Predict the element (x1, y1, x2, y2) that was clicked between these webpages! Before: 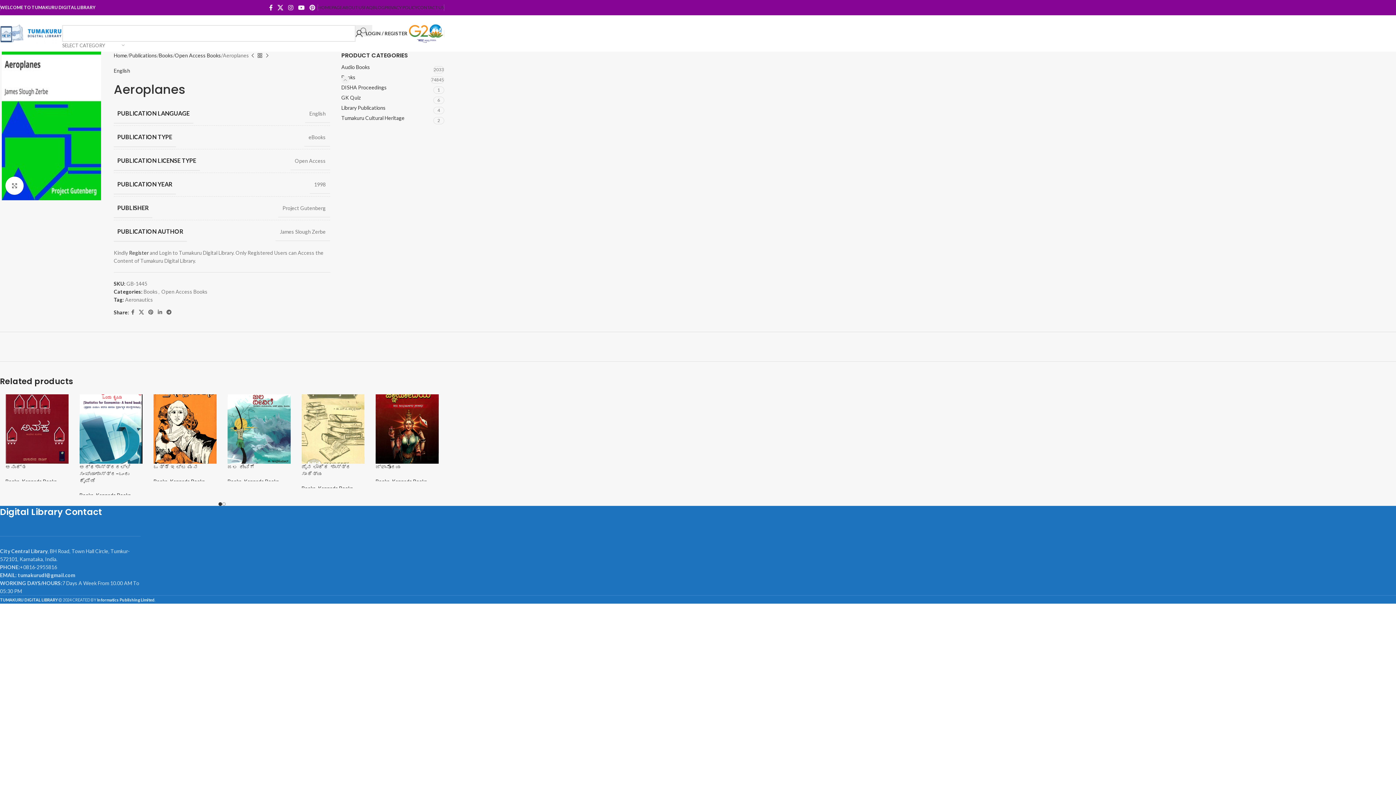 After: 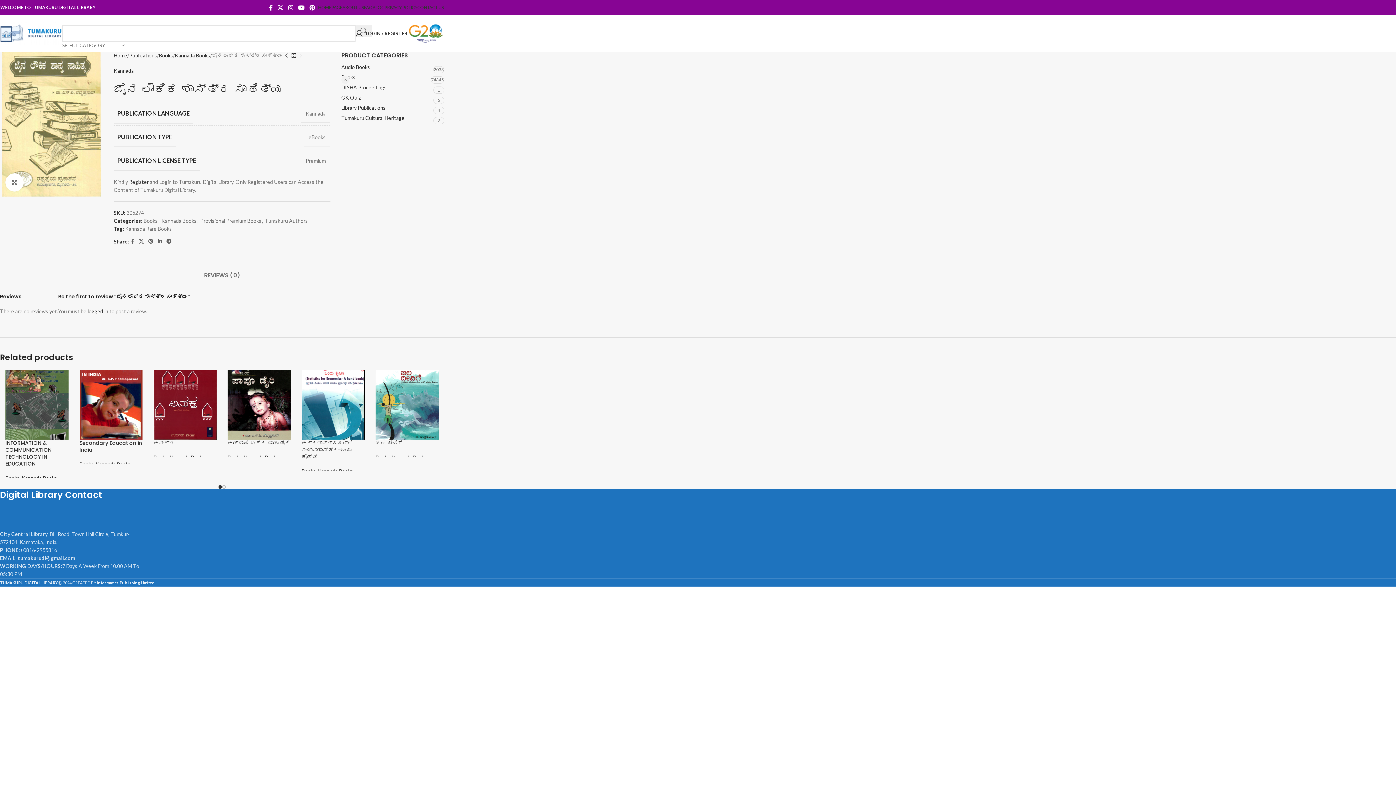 Action: label: ಜೈನ ಲೌಕಿಕ ಶಾಸ್ತ್ರ ಸಾಹಿತ್ಯ bbox: (301, 463, 351, 477)